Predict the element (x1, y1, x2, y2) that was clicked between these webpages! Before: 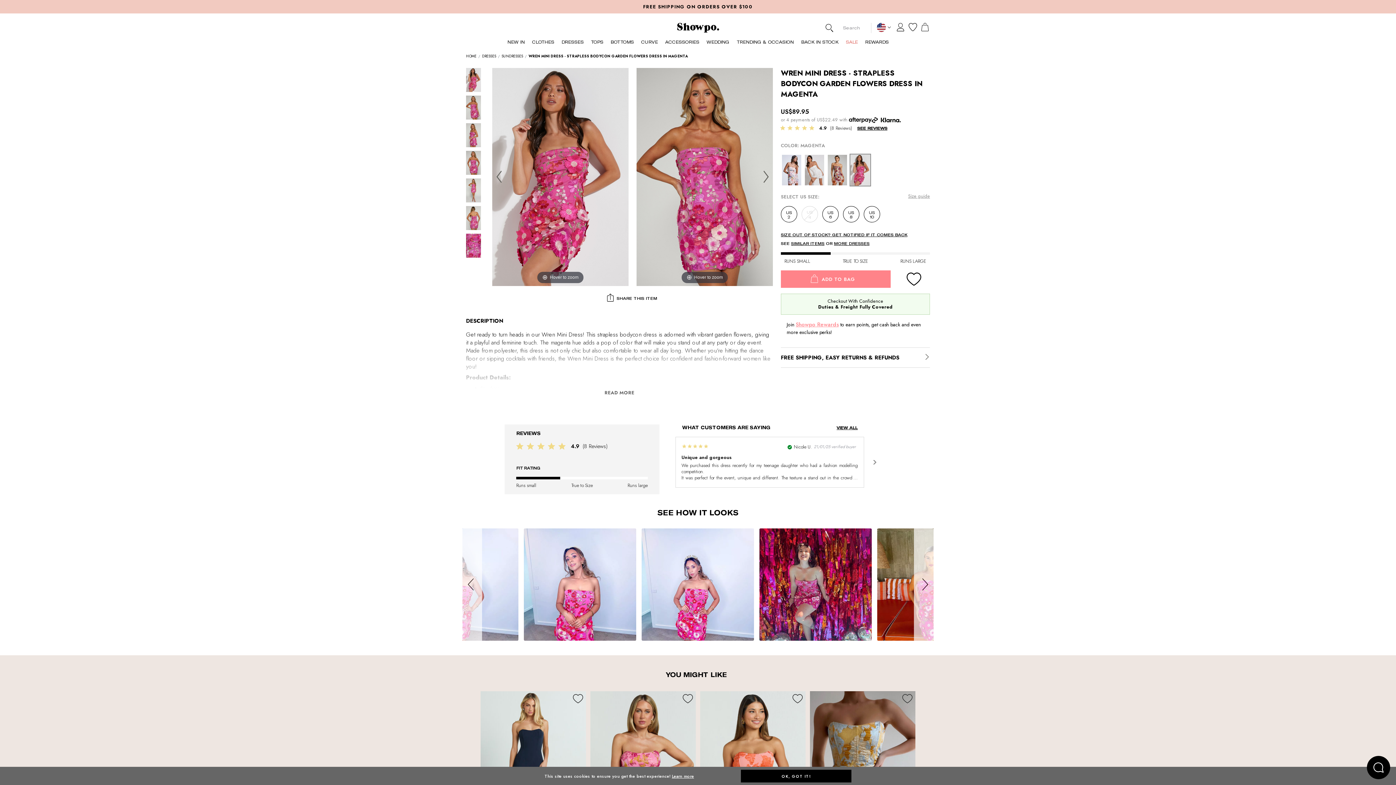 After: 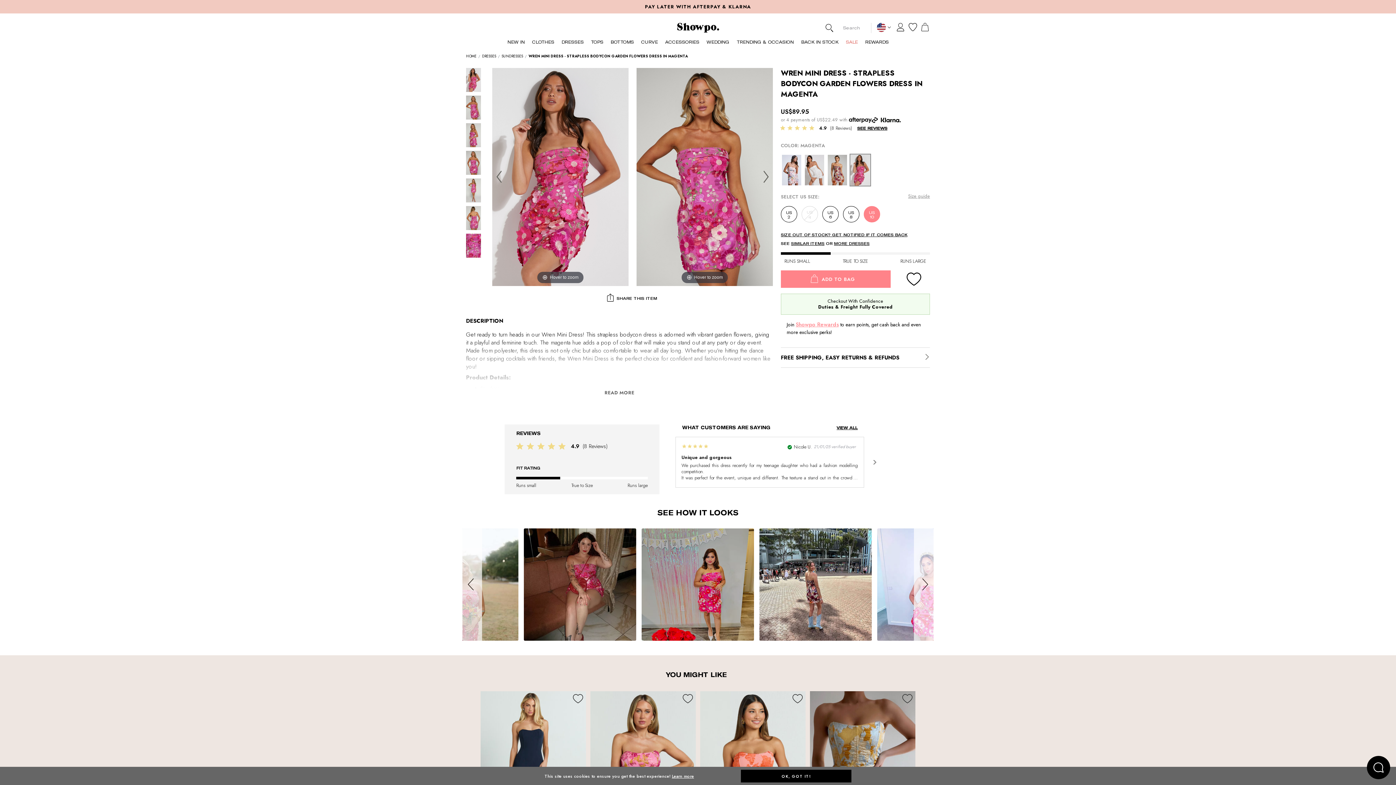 Action: label: US
10 bbox: (864, 206, 880, 222)